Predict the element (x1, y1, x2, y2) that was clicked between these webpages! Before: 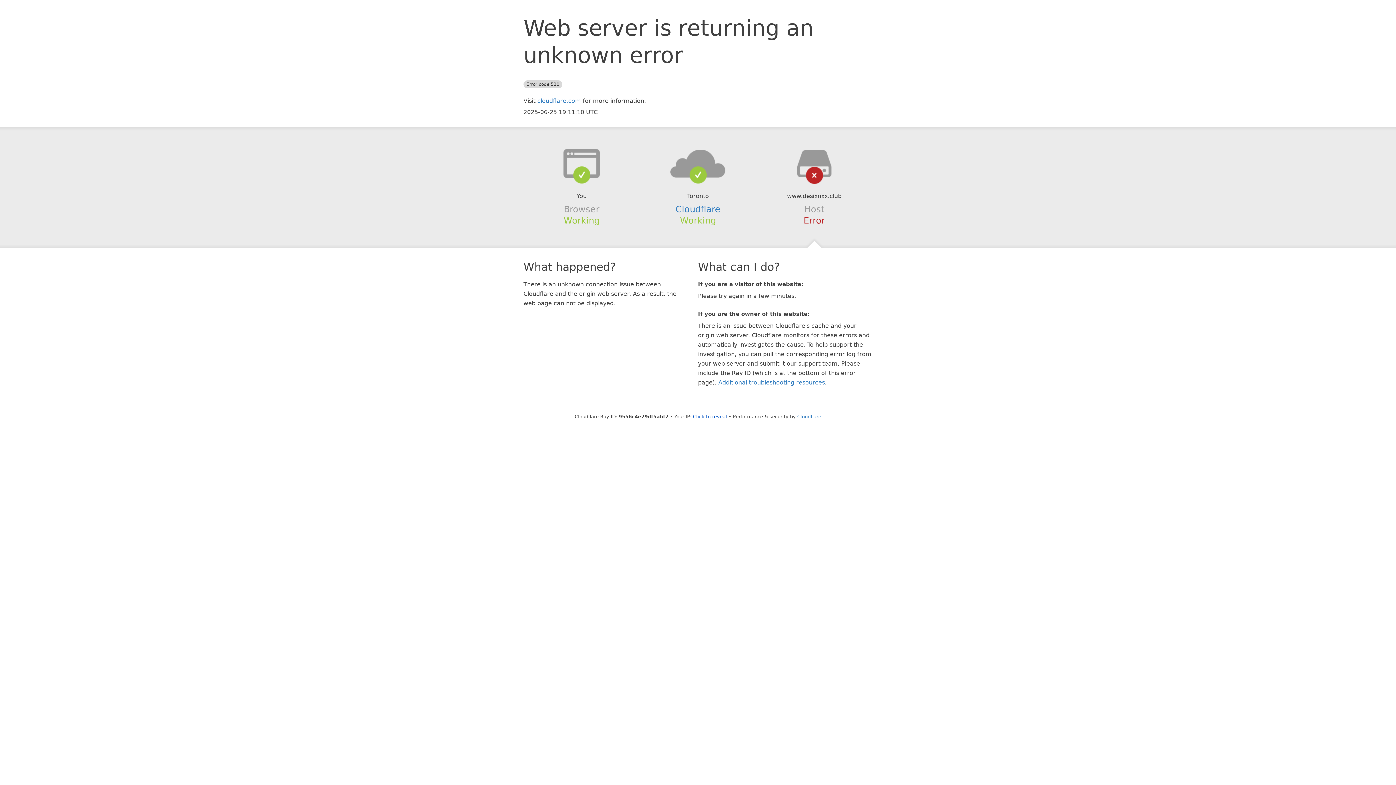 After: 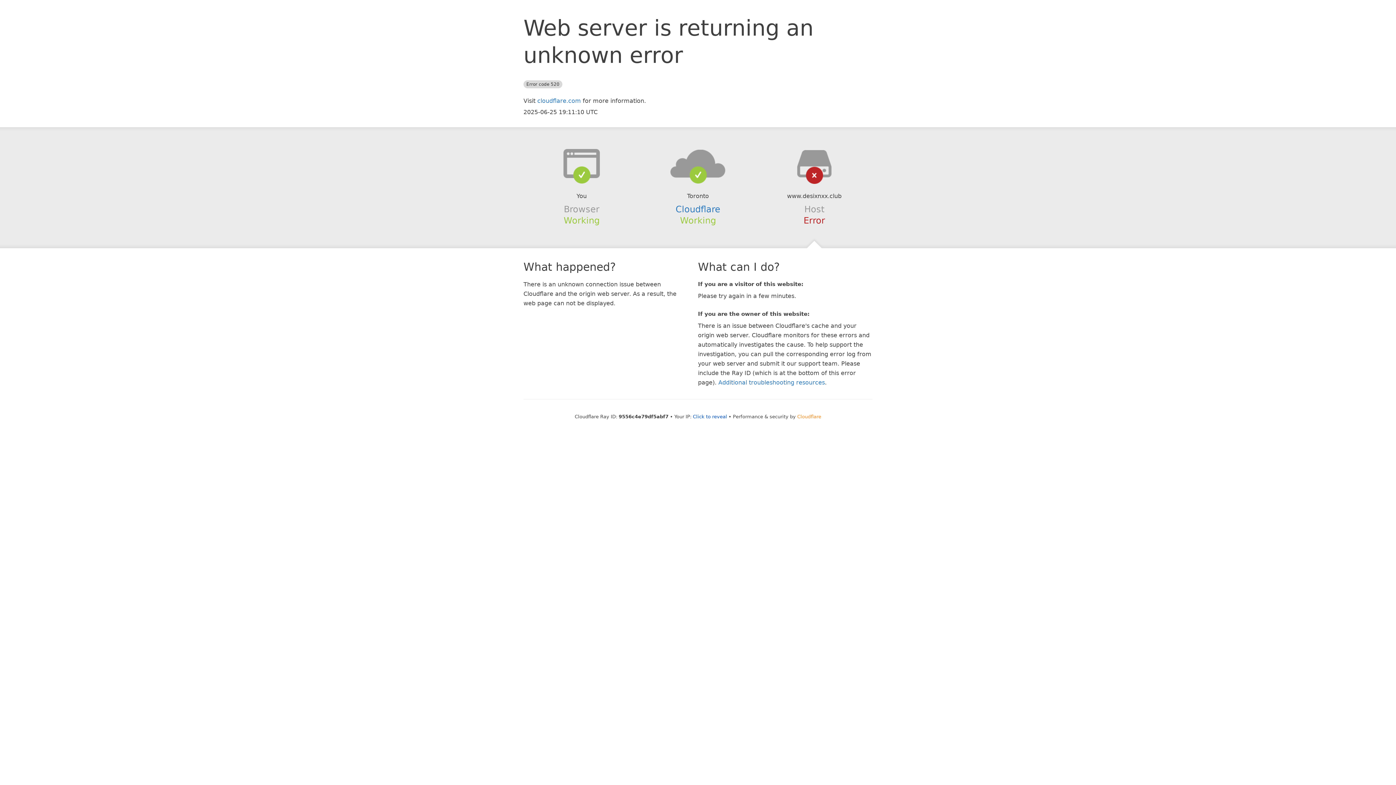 Action: bbox: (797, 414, 821, 419) label: Cloudflare